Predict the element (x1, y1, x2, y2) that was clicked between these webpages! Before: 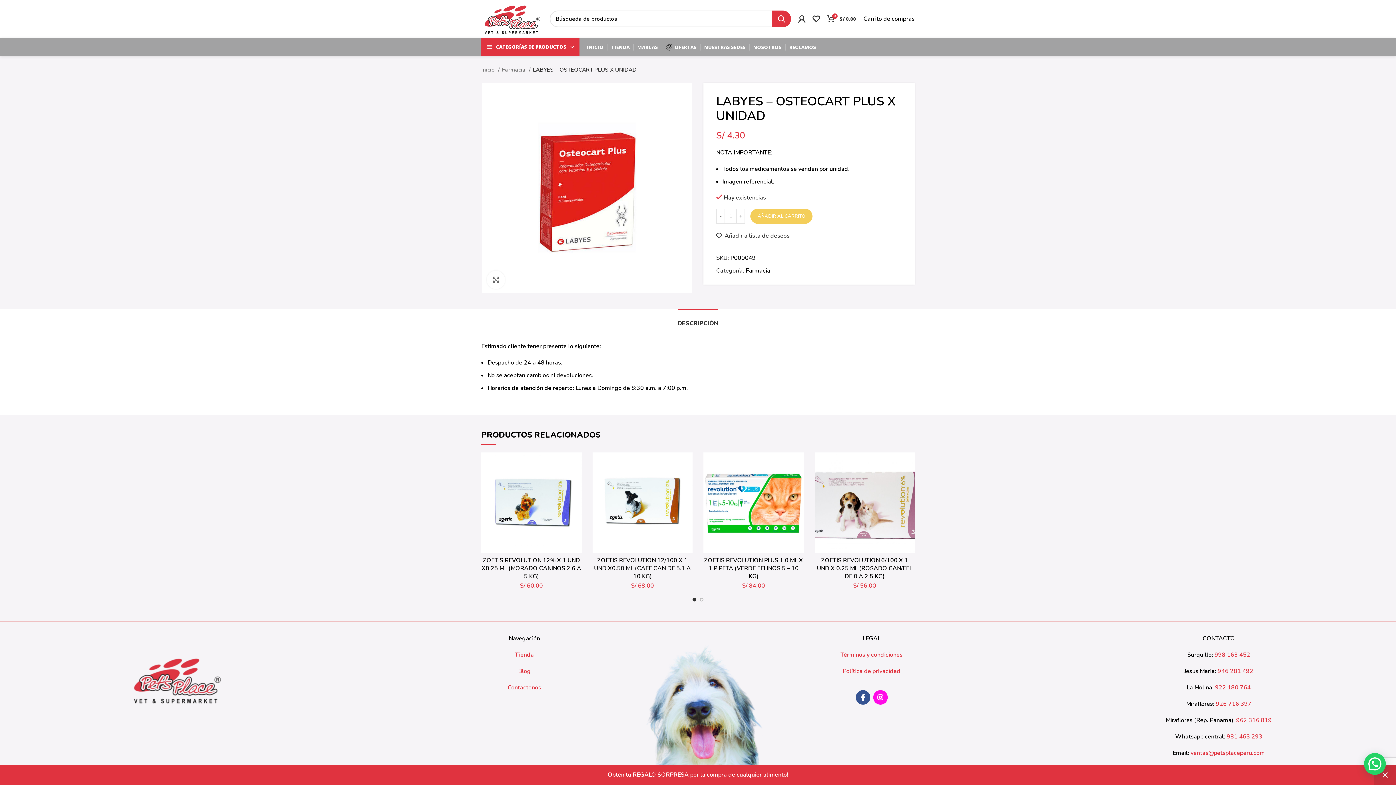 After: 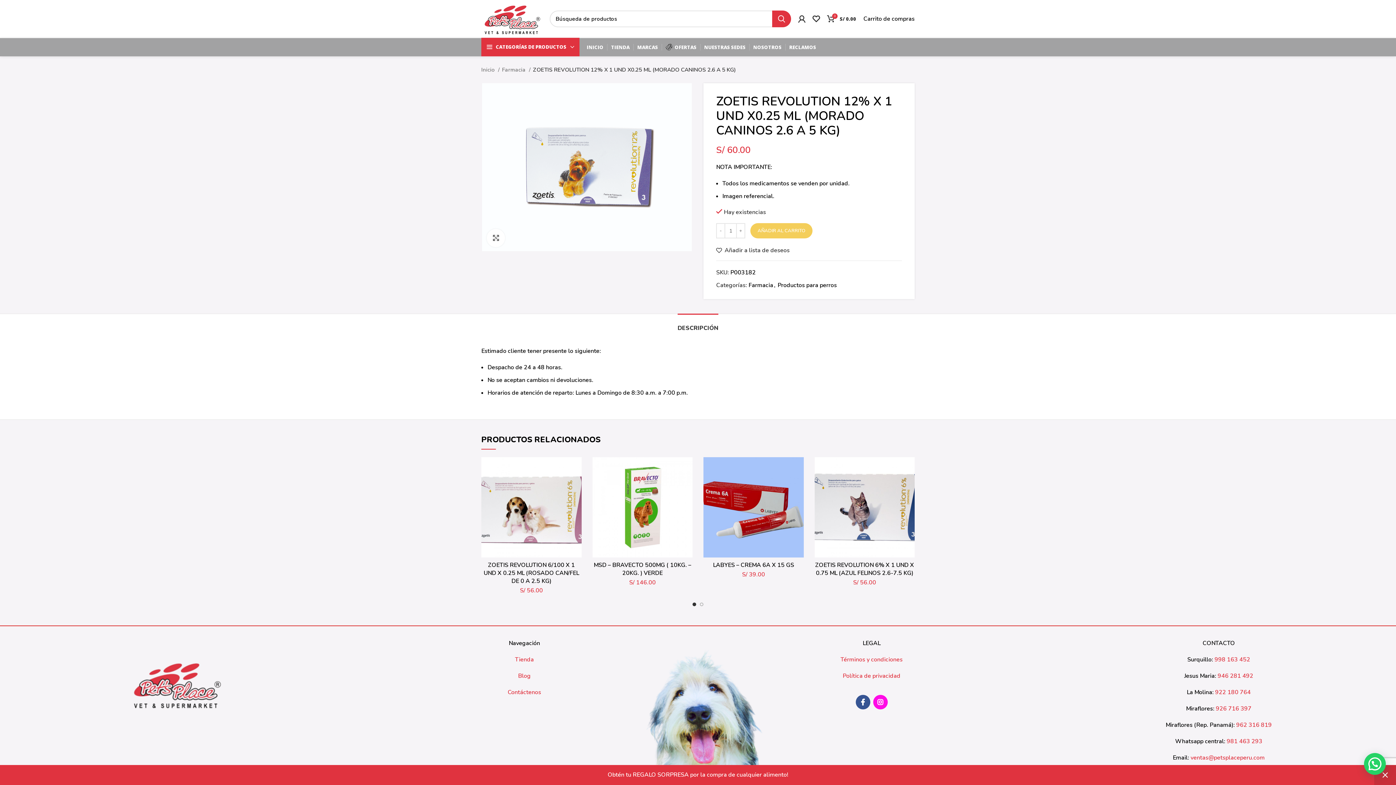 Action: bbox: (481, 452, 581, 552)